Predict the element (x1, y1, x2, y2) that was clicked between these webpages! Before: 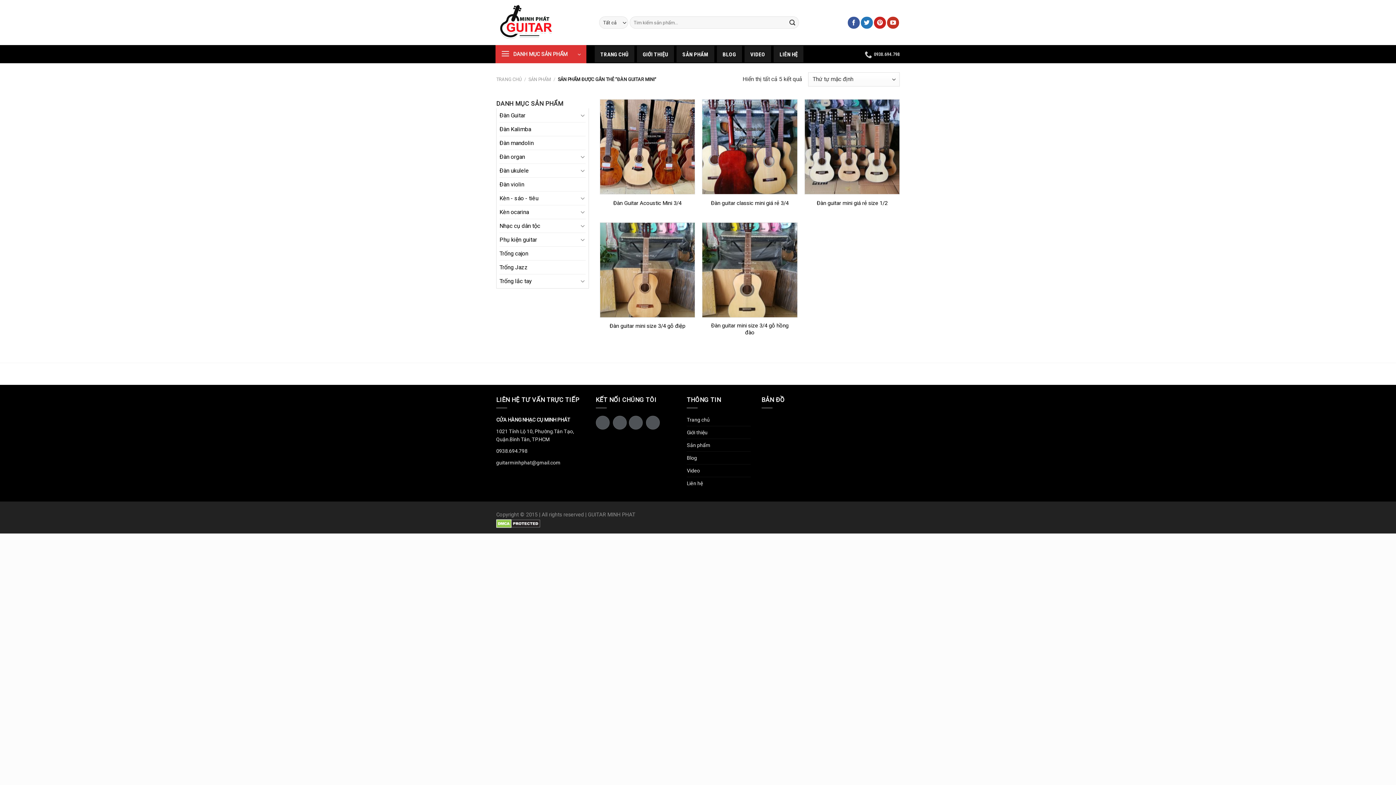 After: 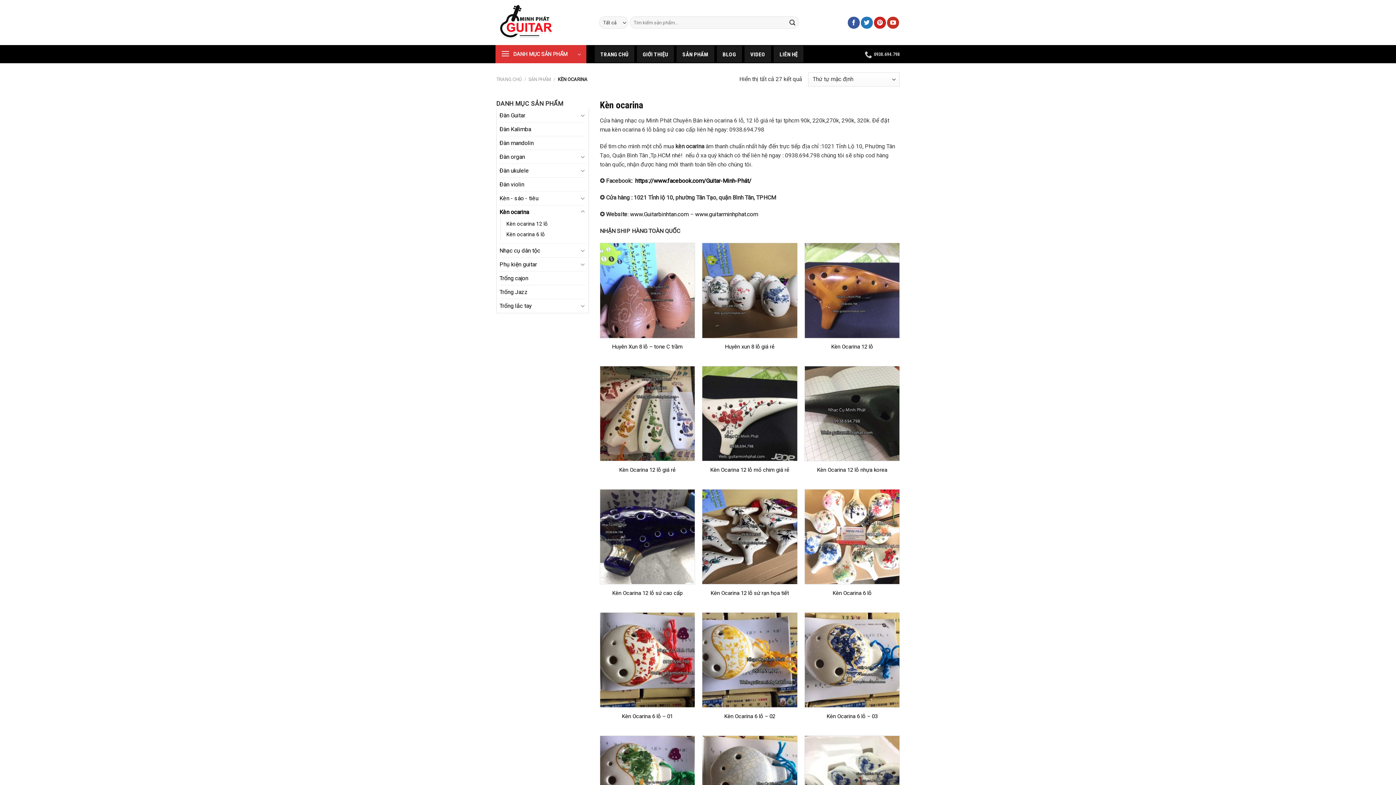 Action: label: Kèn ocarina bbox: (499, 205, 578, 218)